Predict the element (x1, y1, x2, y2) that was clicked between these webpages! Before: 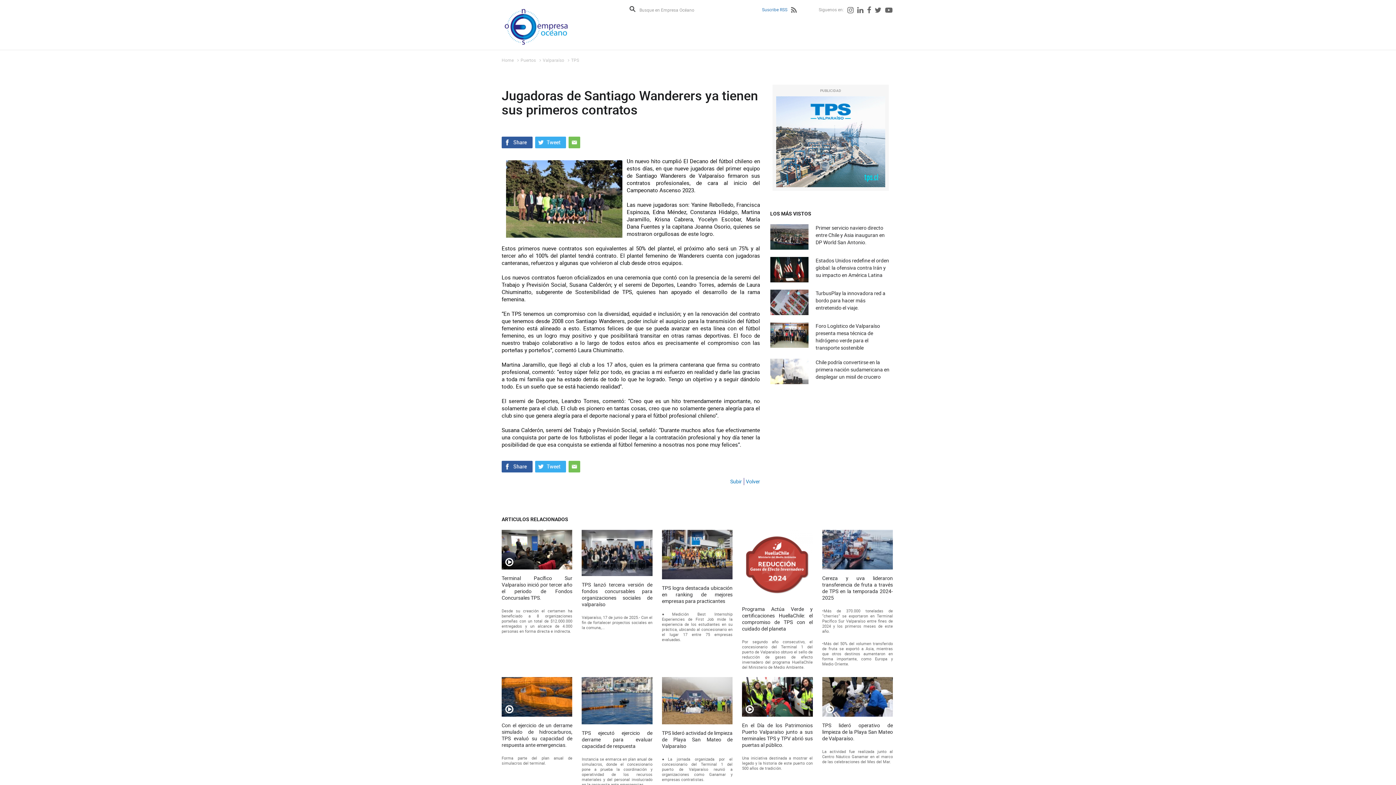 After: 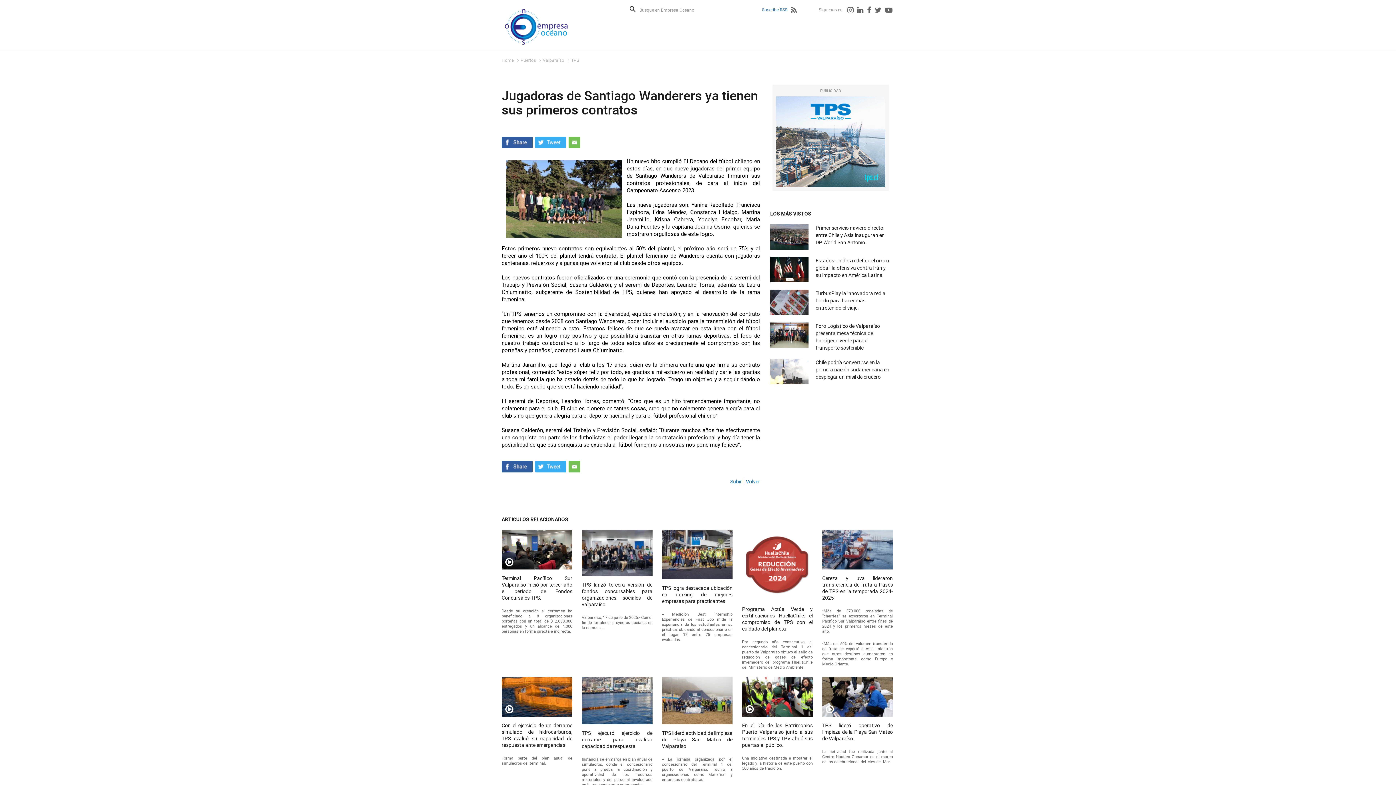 Action: bbox: (885, 8, 892, 13)